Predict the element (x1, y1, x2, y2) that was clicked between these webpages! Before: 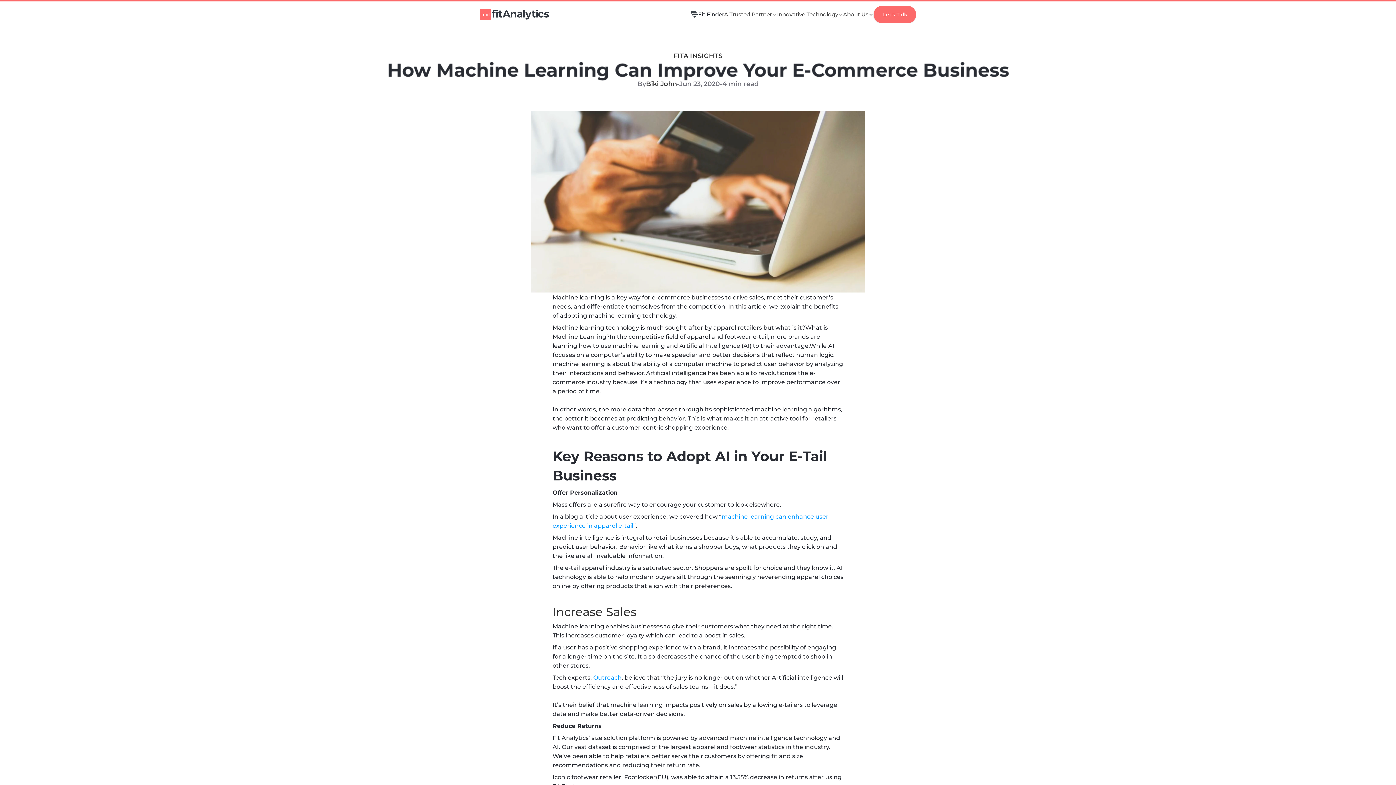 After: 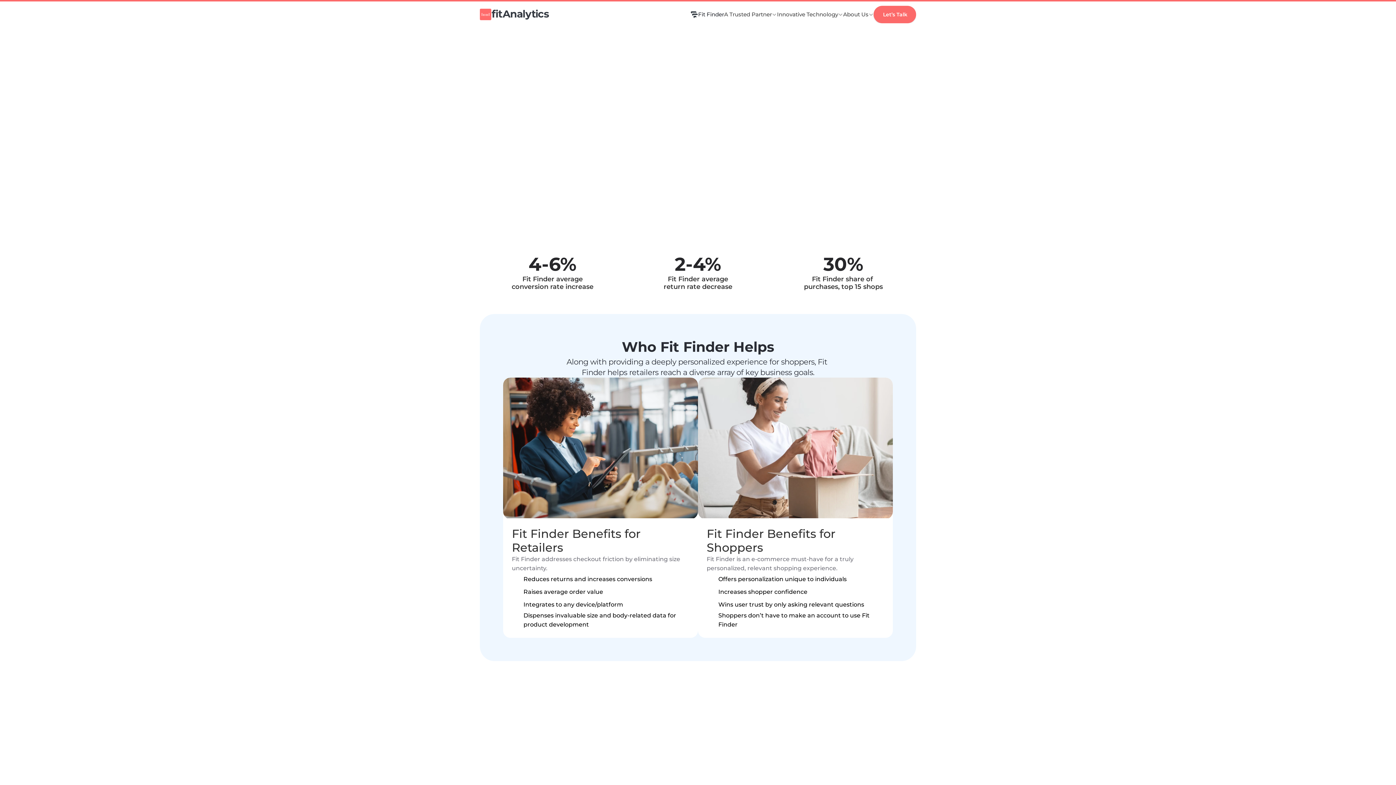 Action: bbox: (691, 10, 724, 18) label: Fit Finder